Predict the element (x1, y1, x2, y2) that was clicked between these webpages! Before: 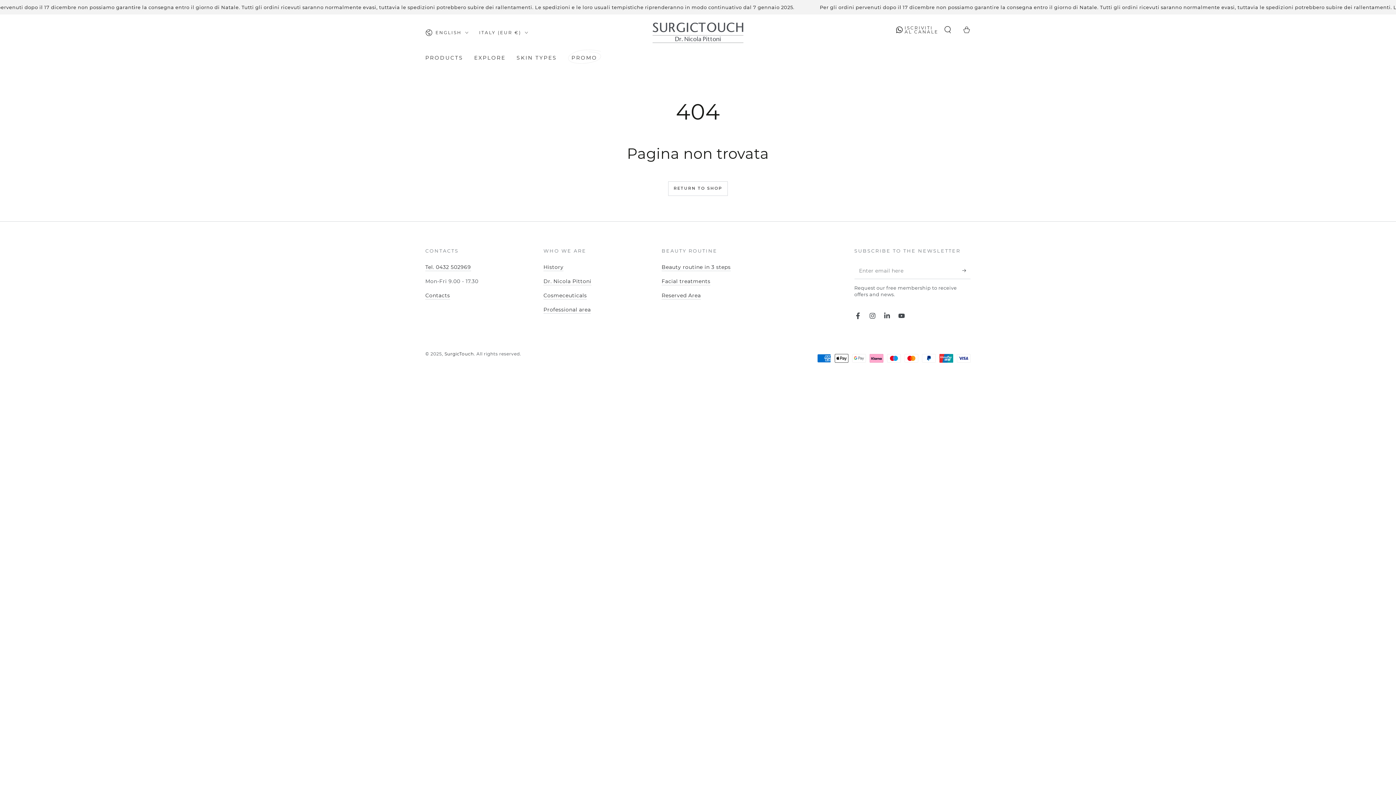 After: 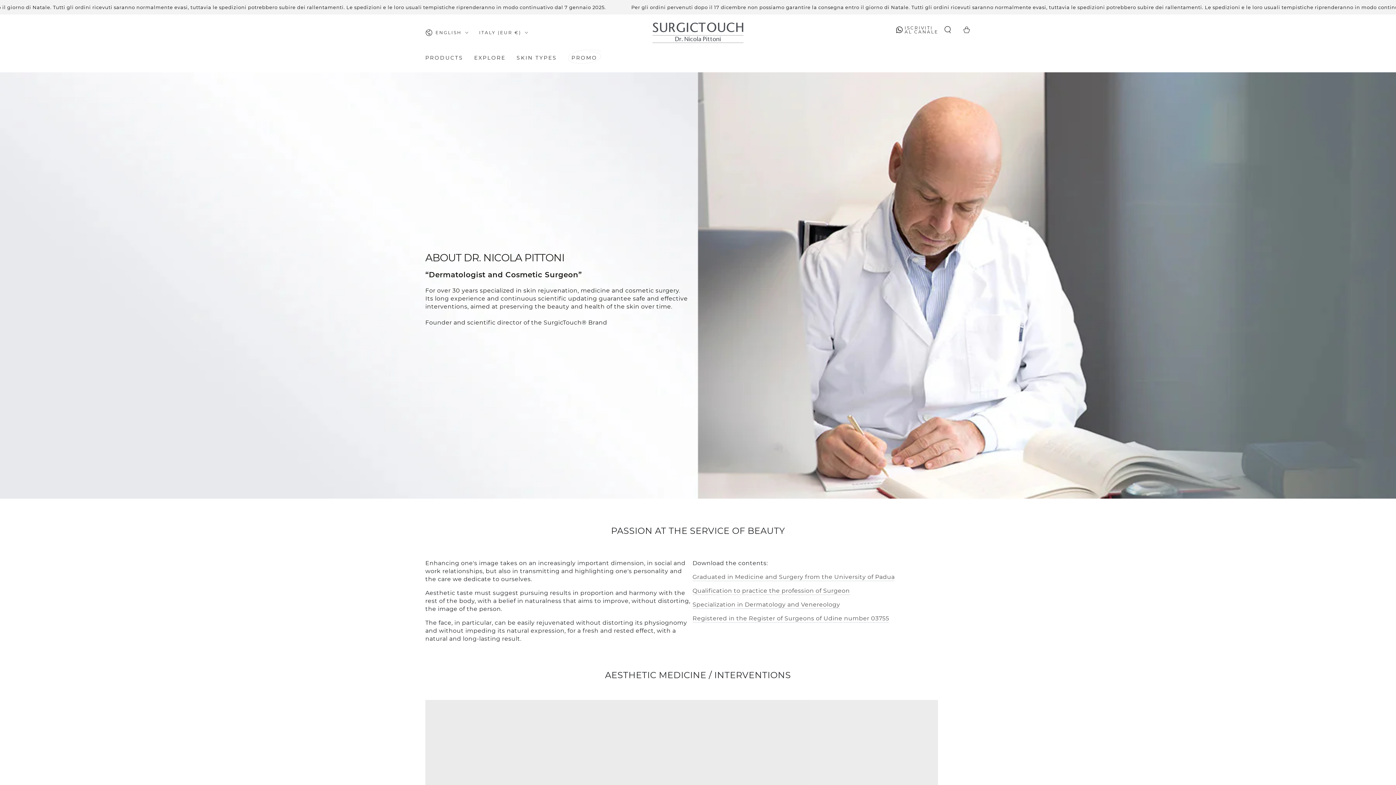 Action: label: Dr. Nicola Pittoni bbox: (543, 278, 591, 285)